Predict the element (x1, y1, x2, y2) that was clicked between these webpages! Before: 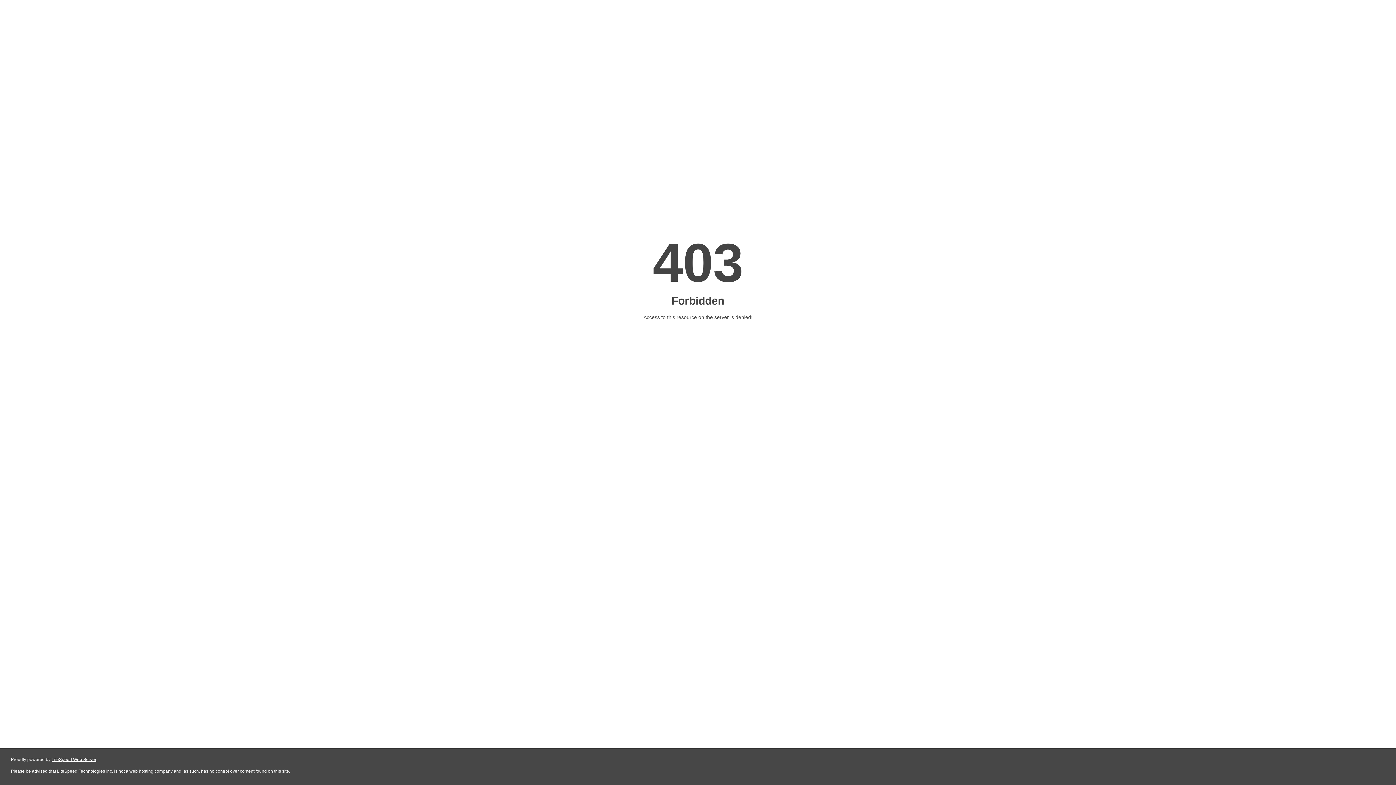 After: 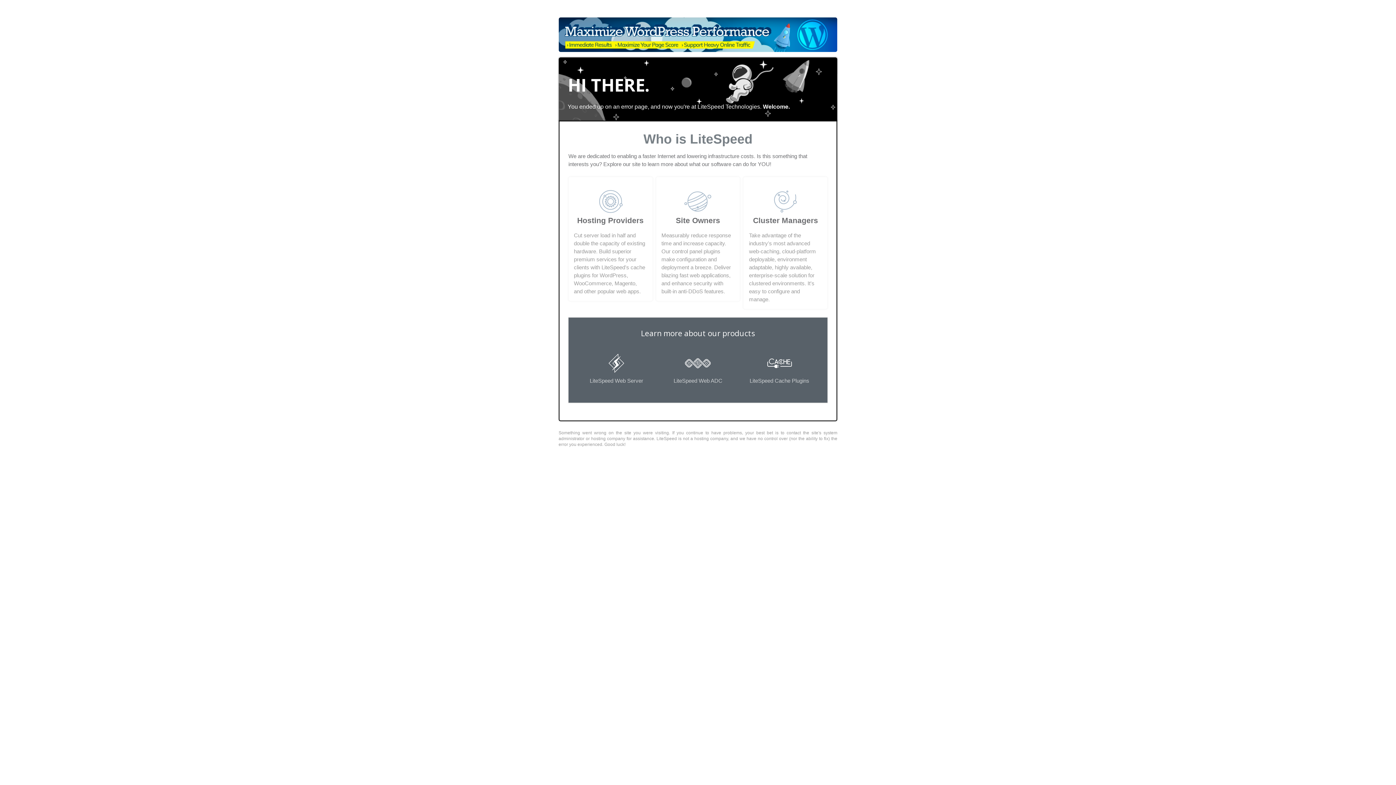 Action: label: LiteSpeed Web Server bbox: (51, 757, 96, 762)